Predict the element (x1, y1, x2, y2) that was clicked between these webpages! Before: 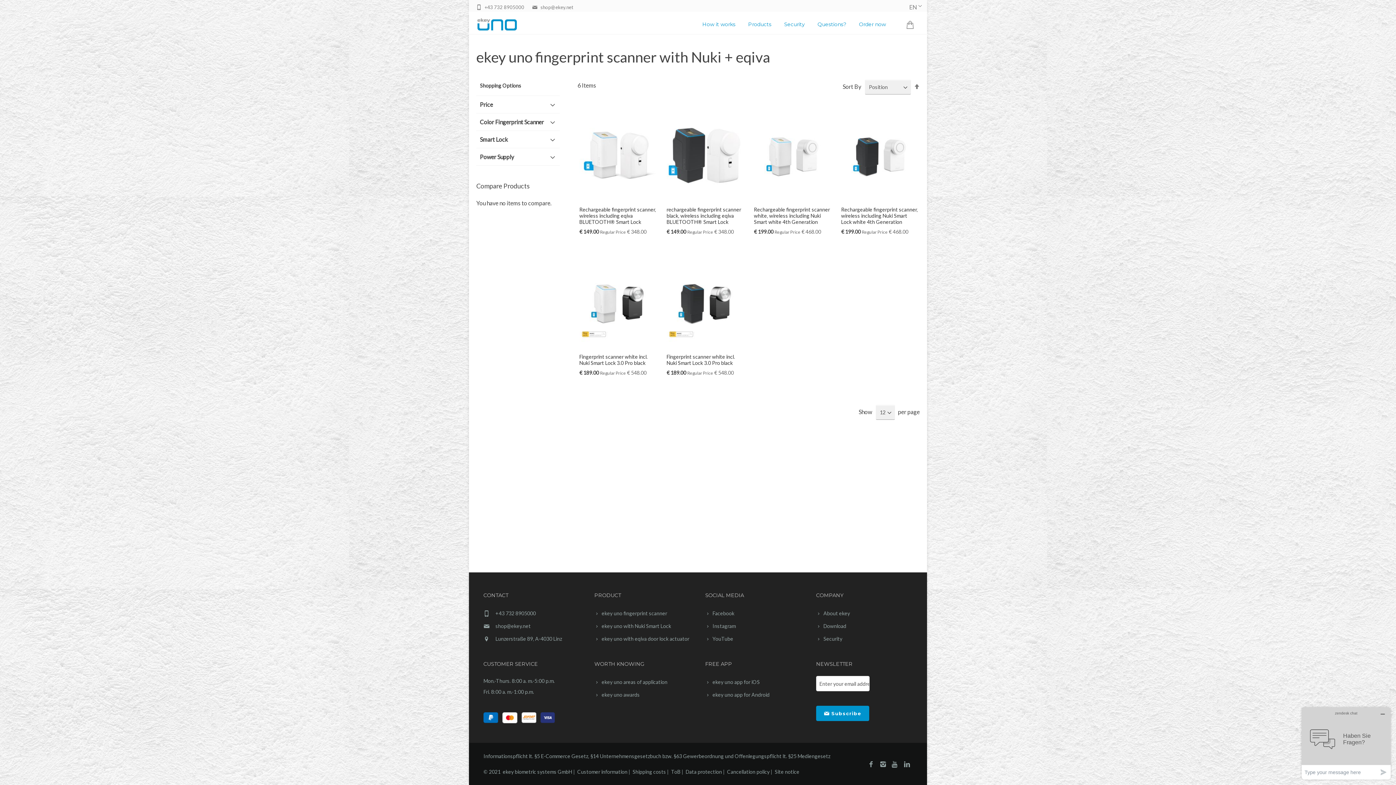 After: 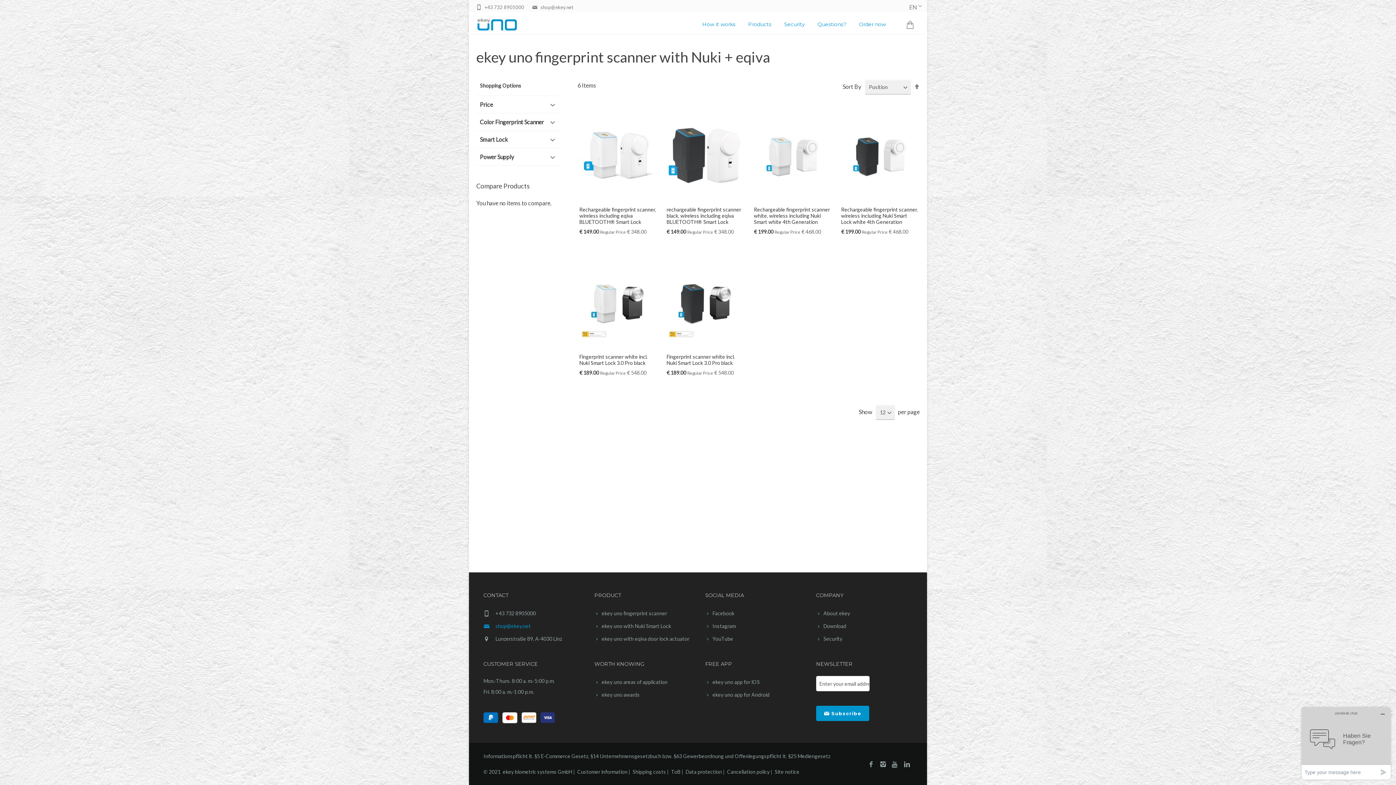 Action: label: shop@ekey.net bbox: (483, 620, 580, 632)